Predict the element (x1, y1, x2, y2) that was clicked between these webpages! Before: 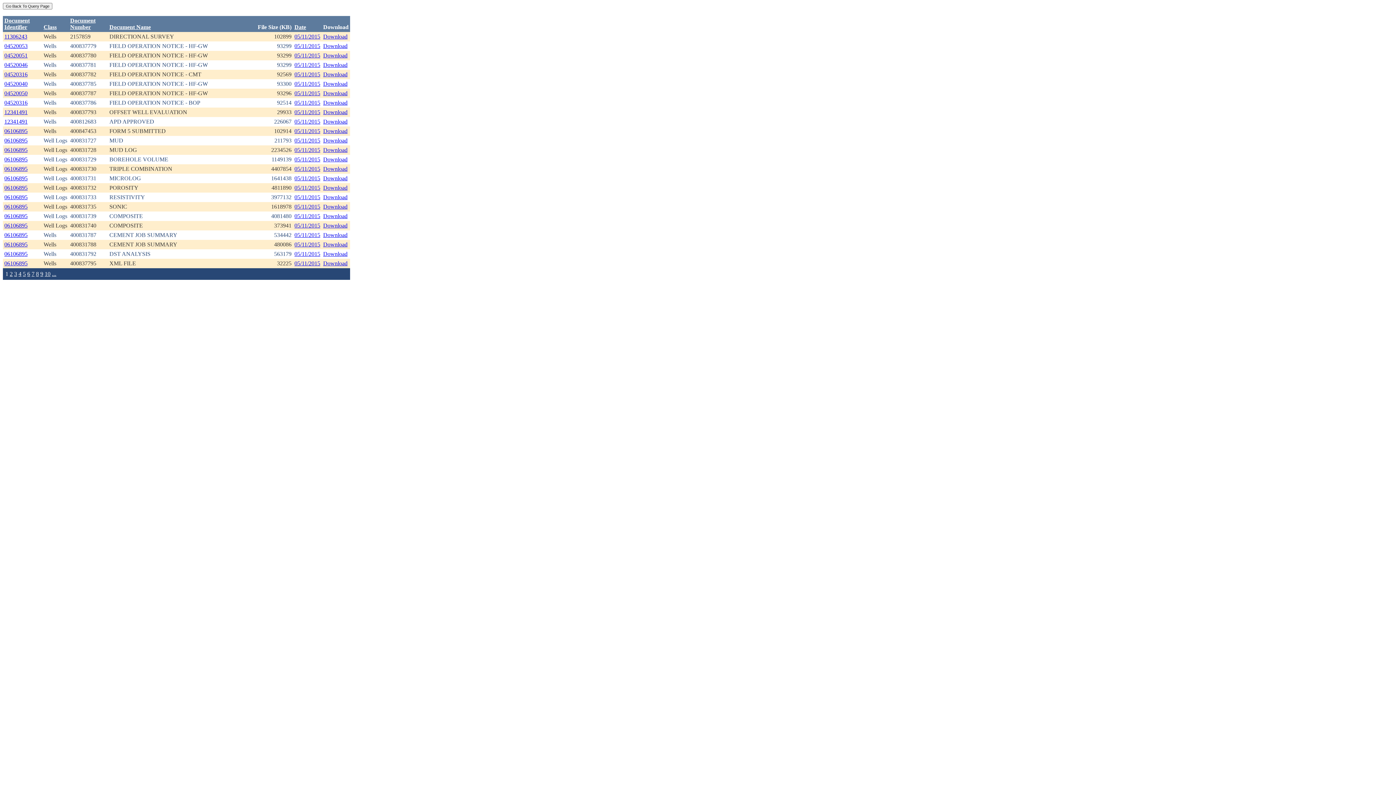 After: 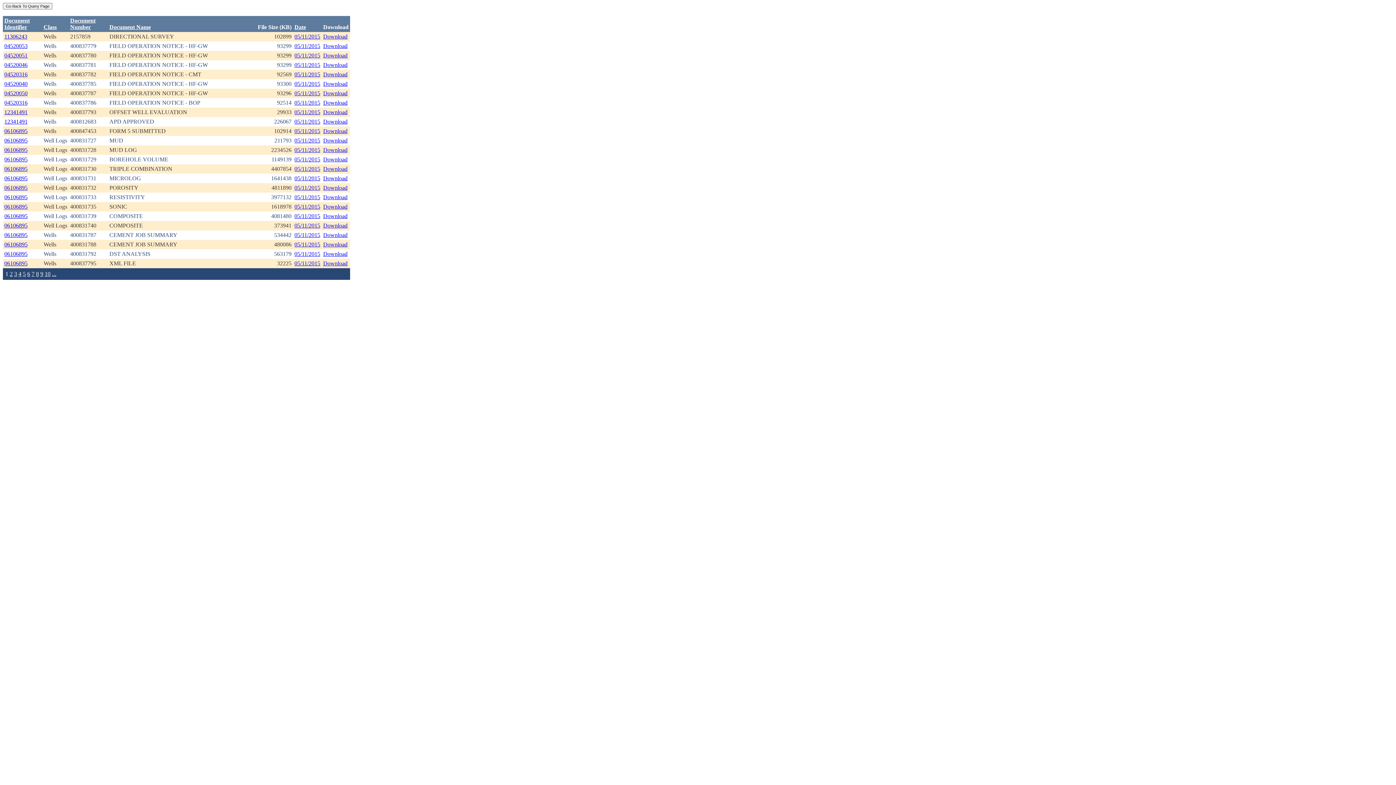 Action: label: Download bbox: (323, 241, 347, 247)